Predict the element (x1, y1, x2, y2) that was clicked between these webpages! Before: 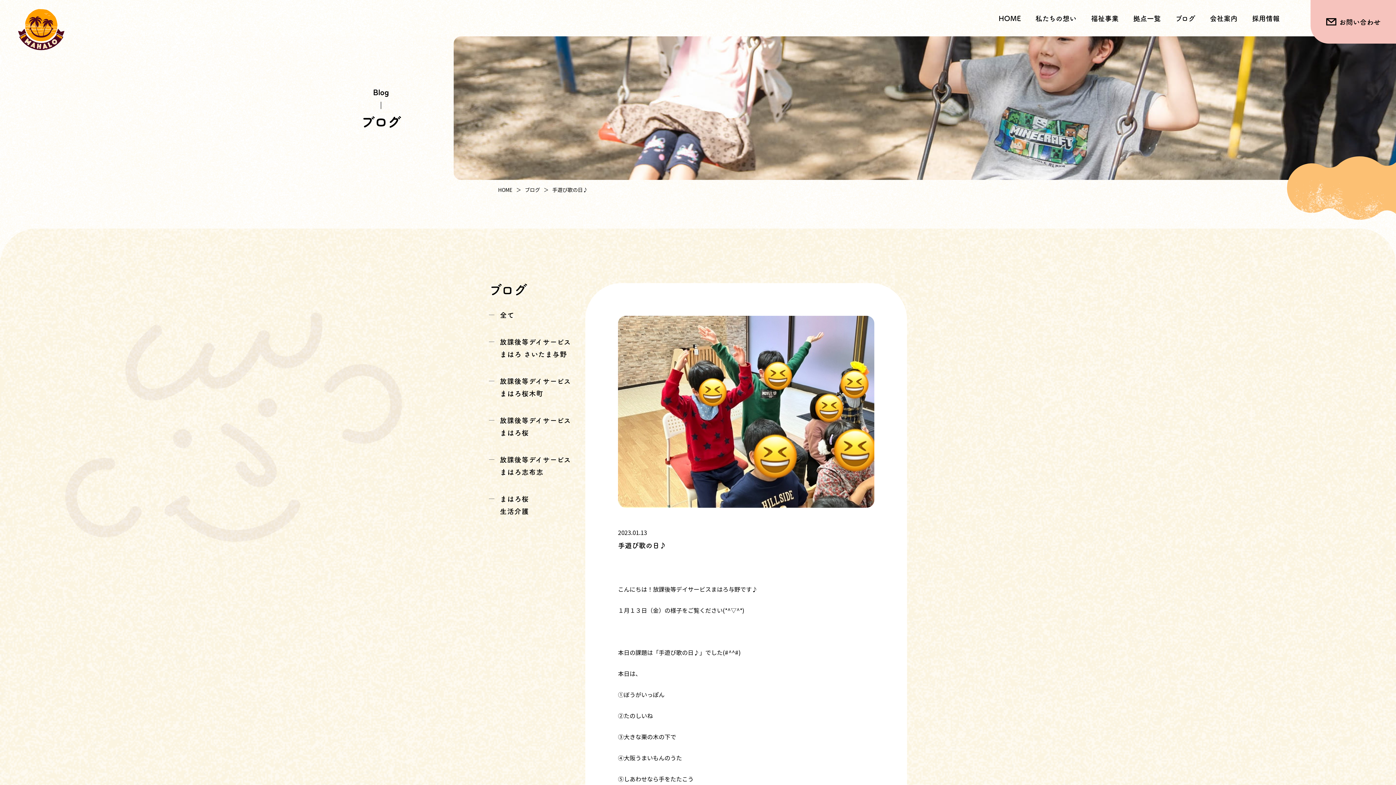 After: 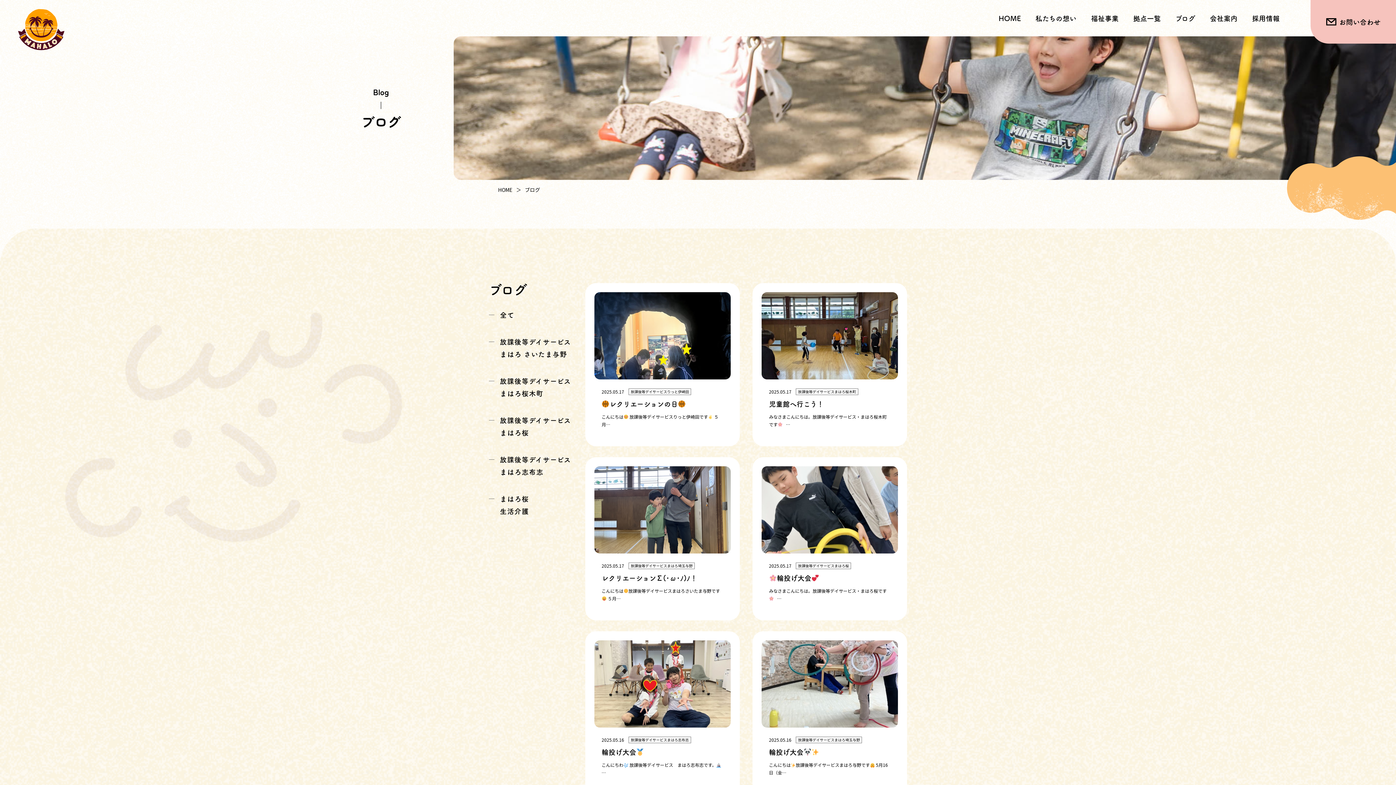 Action: label: ブログ bbox: (1175, 14, 1195, 21)